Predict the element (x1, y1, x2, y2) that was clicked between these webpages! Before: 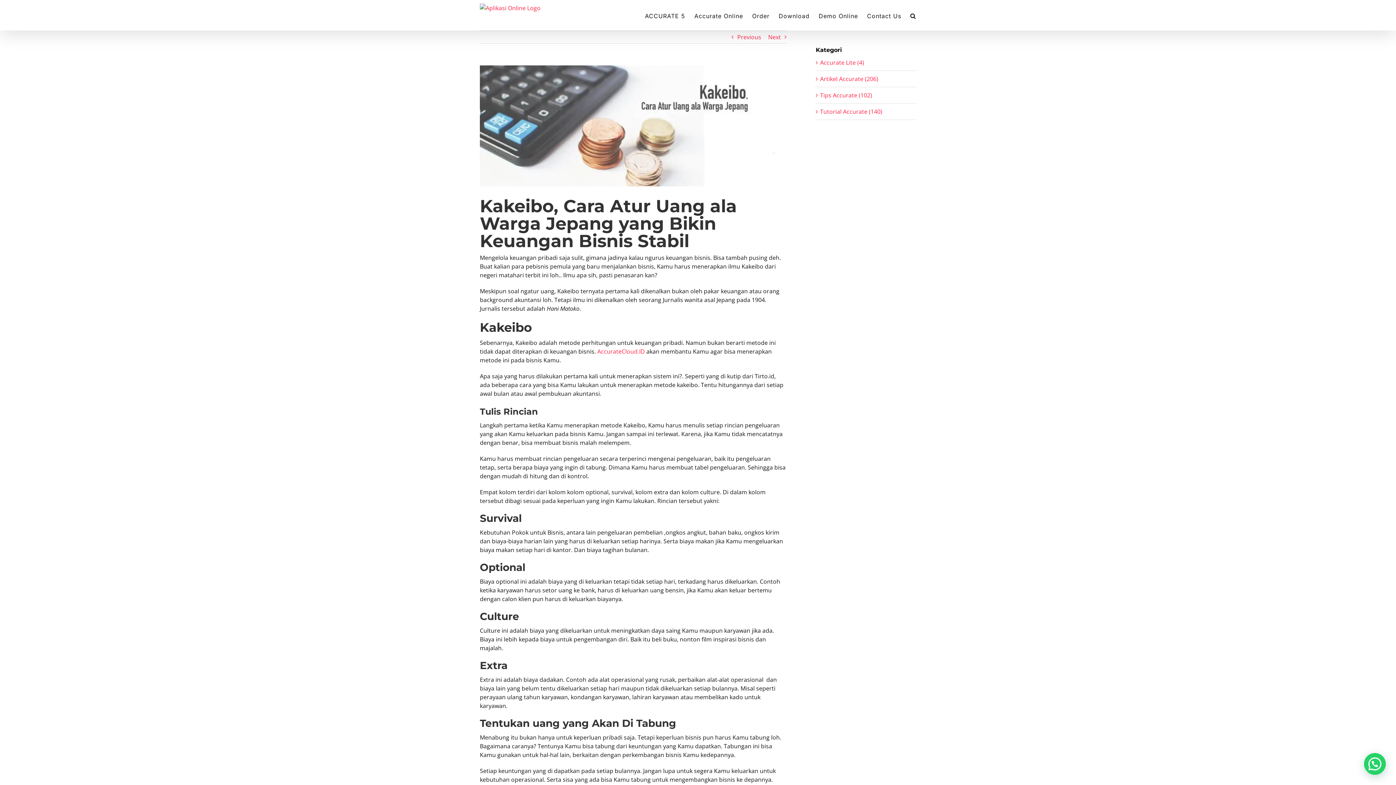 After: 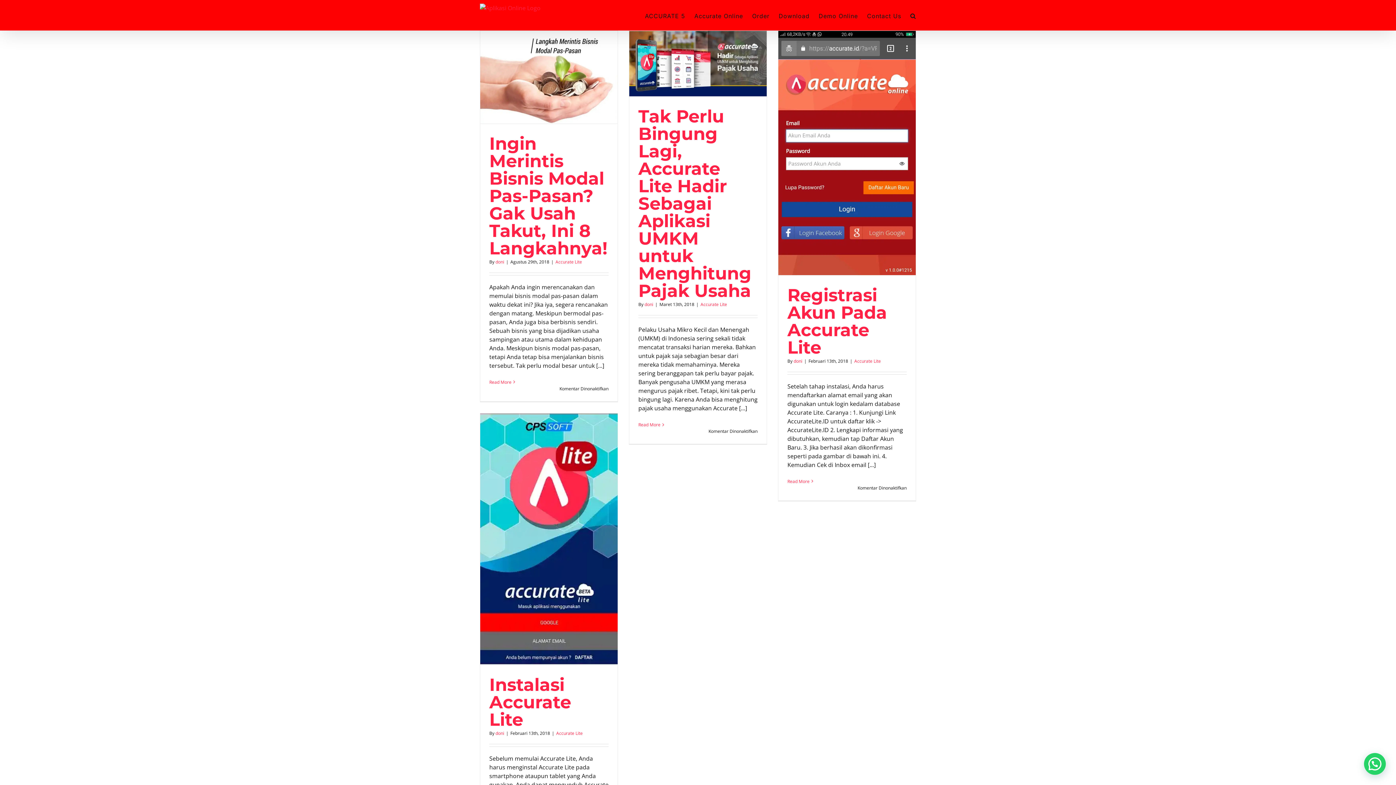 Action: bbox: (820, 58, 912, 66) label: Accurate Lite (4)